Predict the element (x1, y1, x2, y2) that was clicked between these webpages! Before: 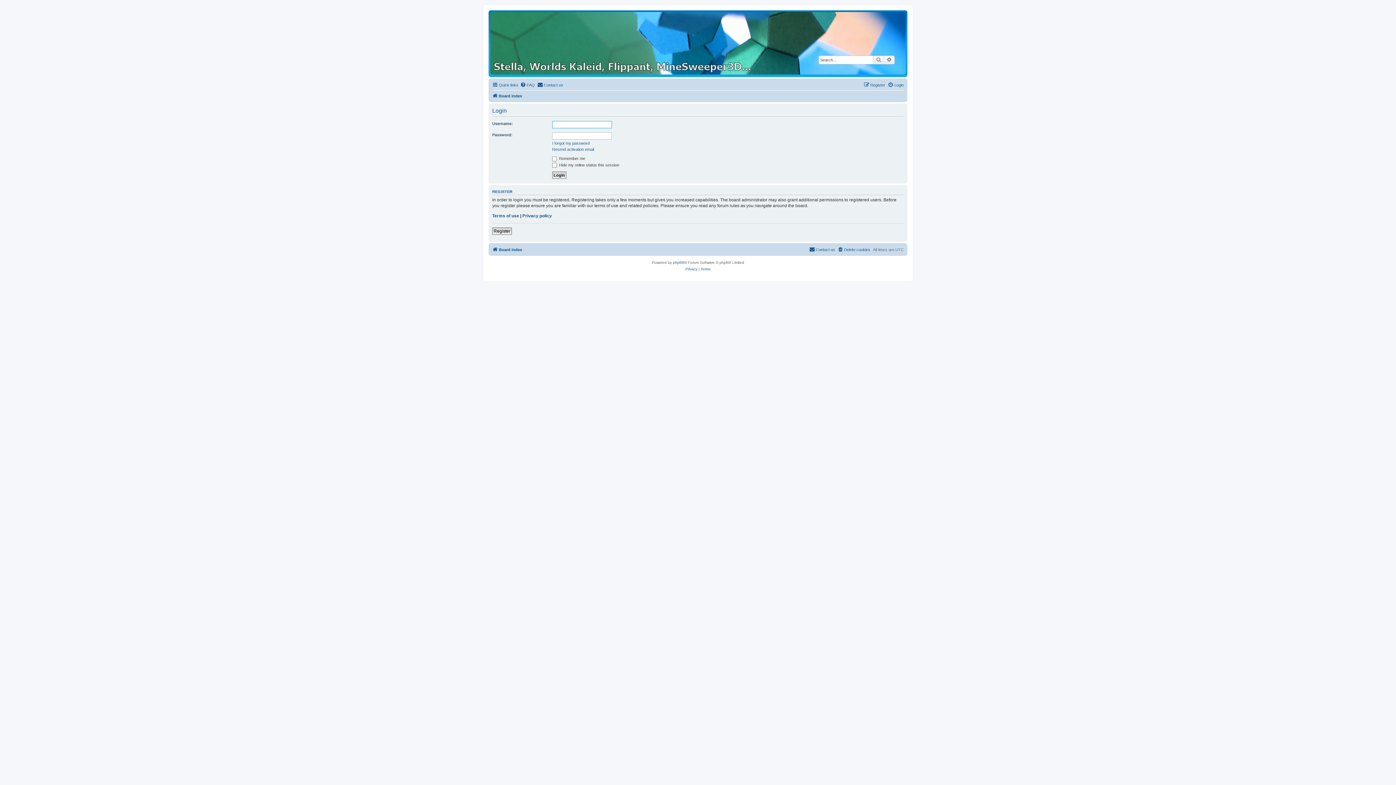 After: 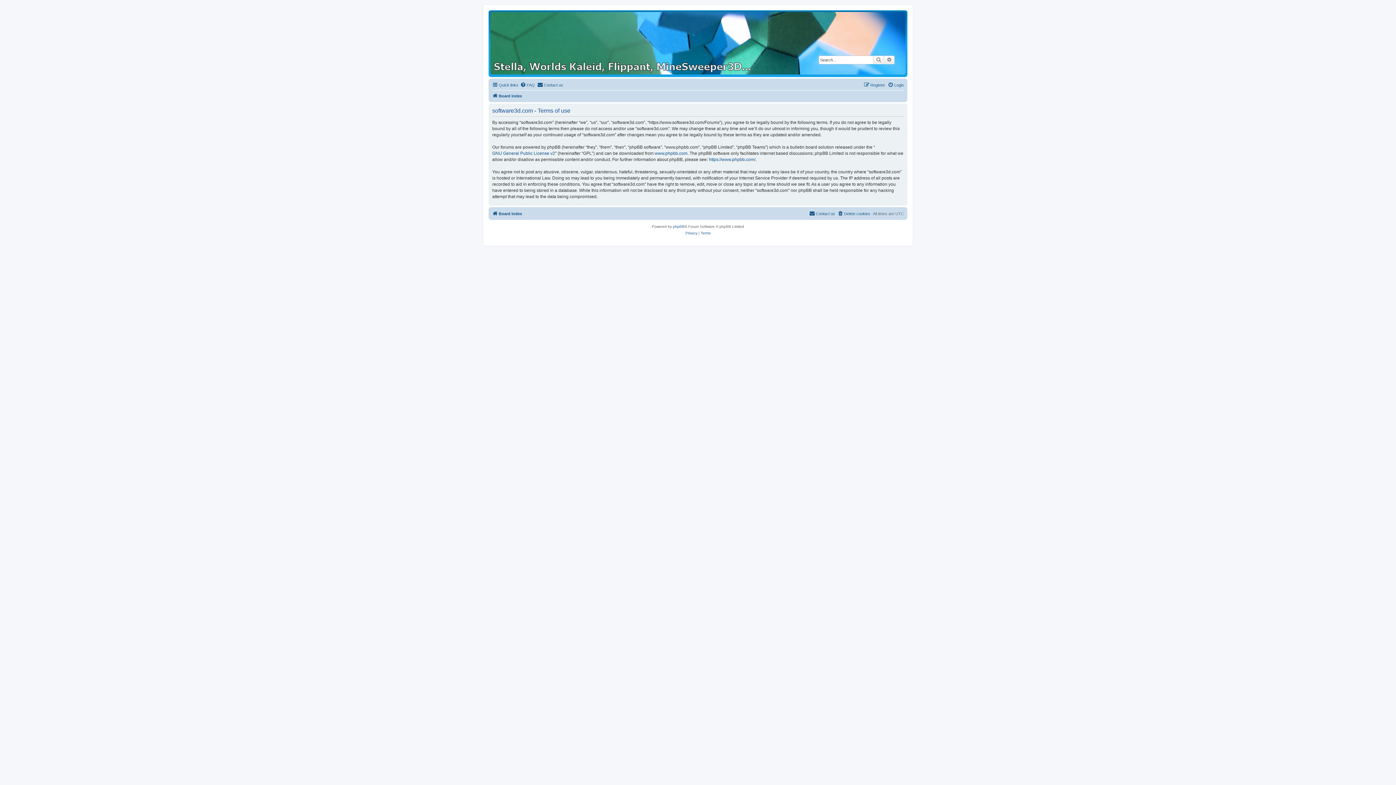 Action: label: Terms bbox: (700, 266, 710, 272)